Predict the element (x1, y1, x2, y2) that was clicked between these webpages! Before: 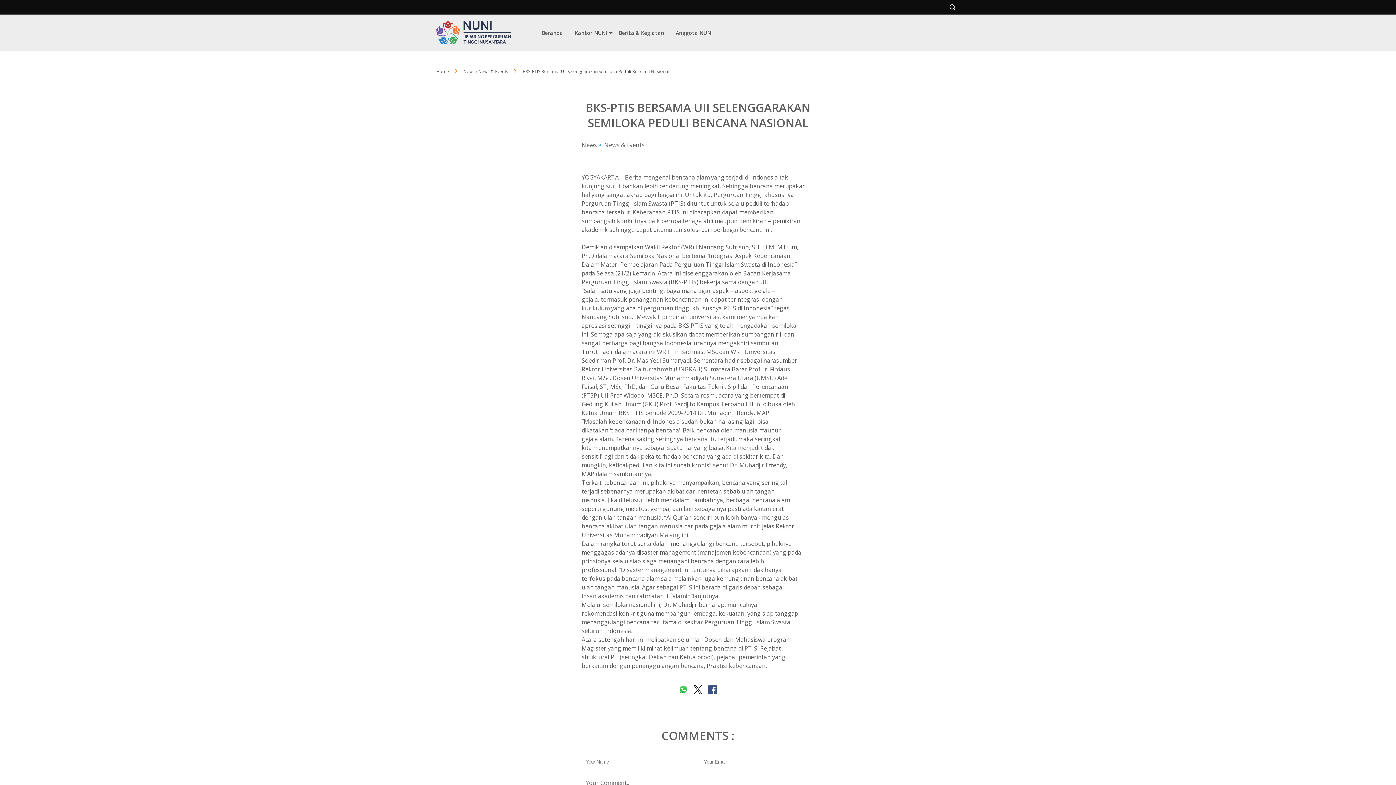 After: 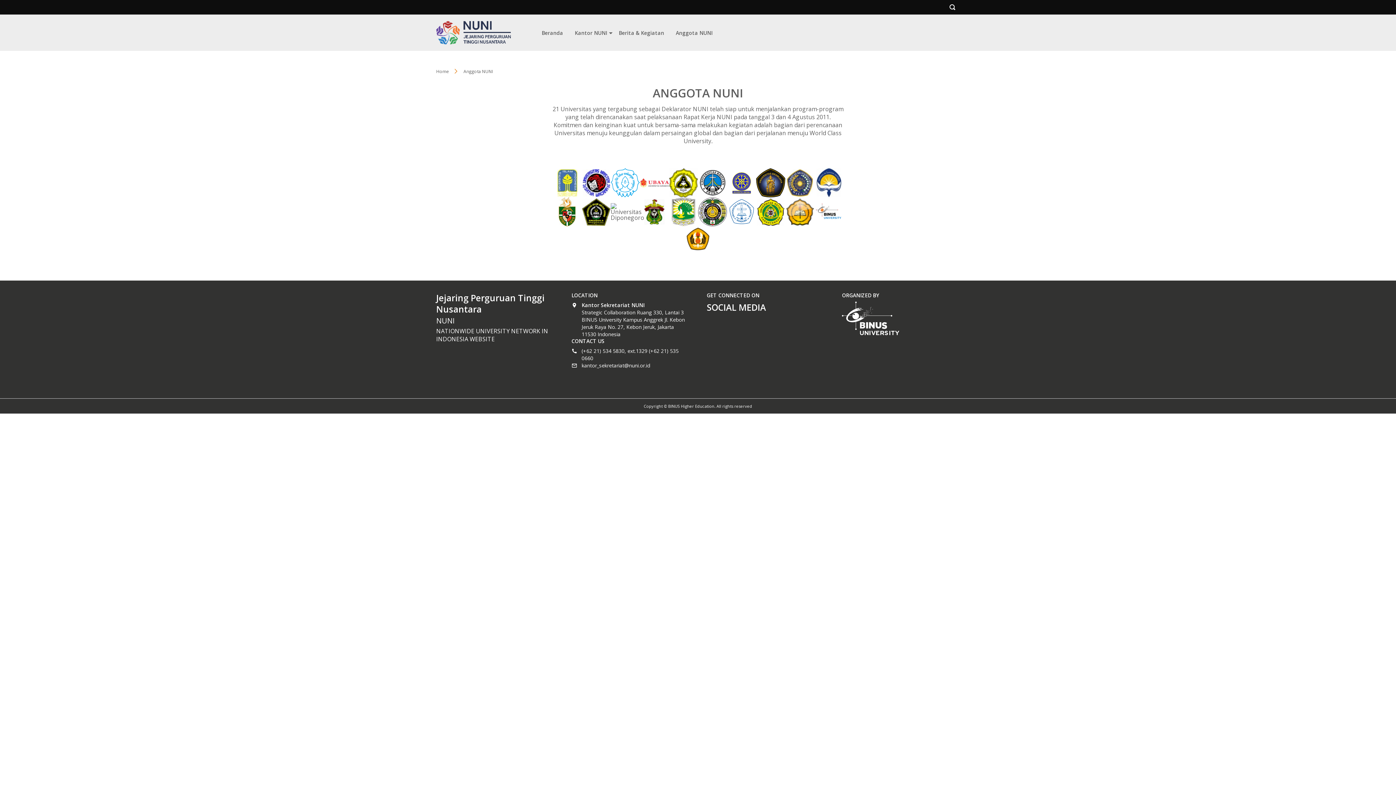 Action: label: Anggota NUNI bbox: (676, 29, 712, 36)